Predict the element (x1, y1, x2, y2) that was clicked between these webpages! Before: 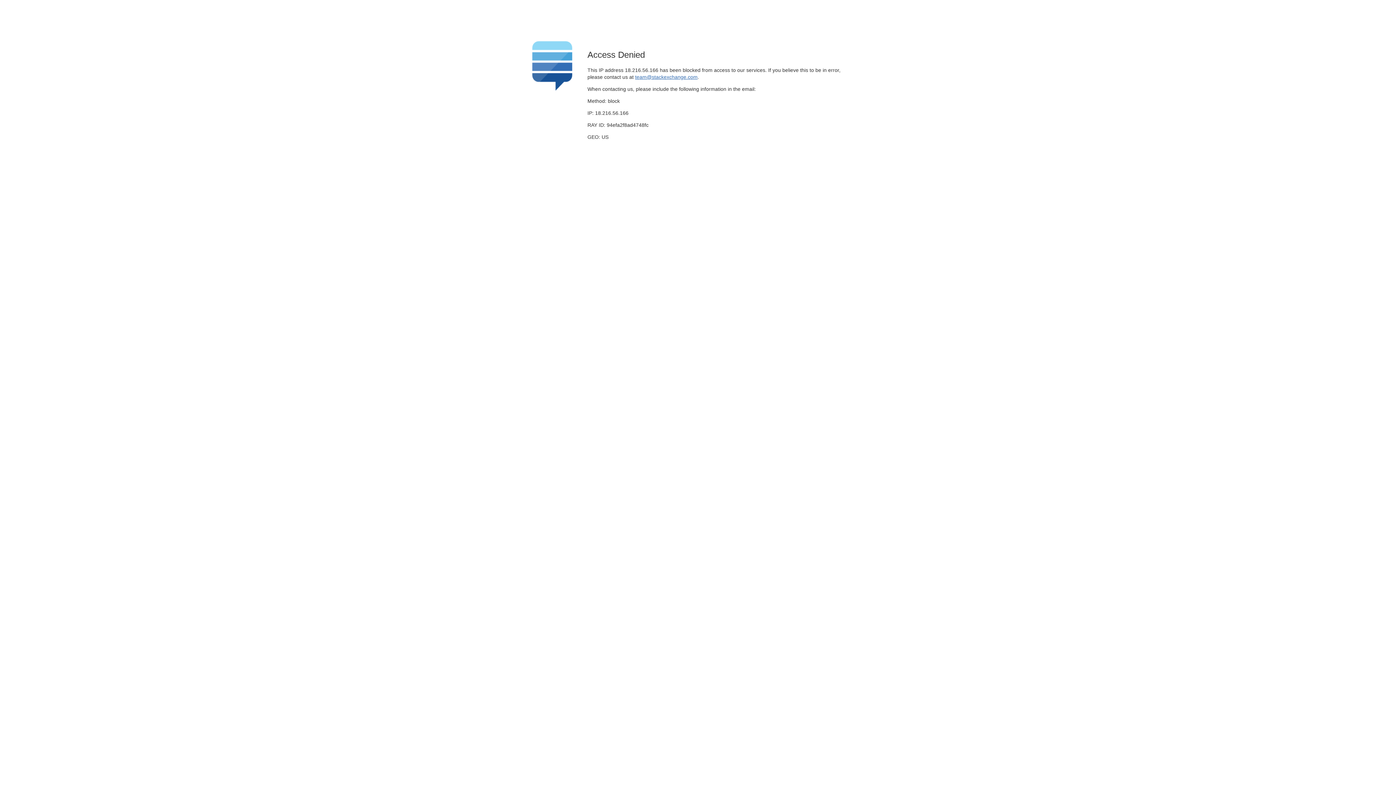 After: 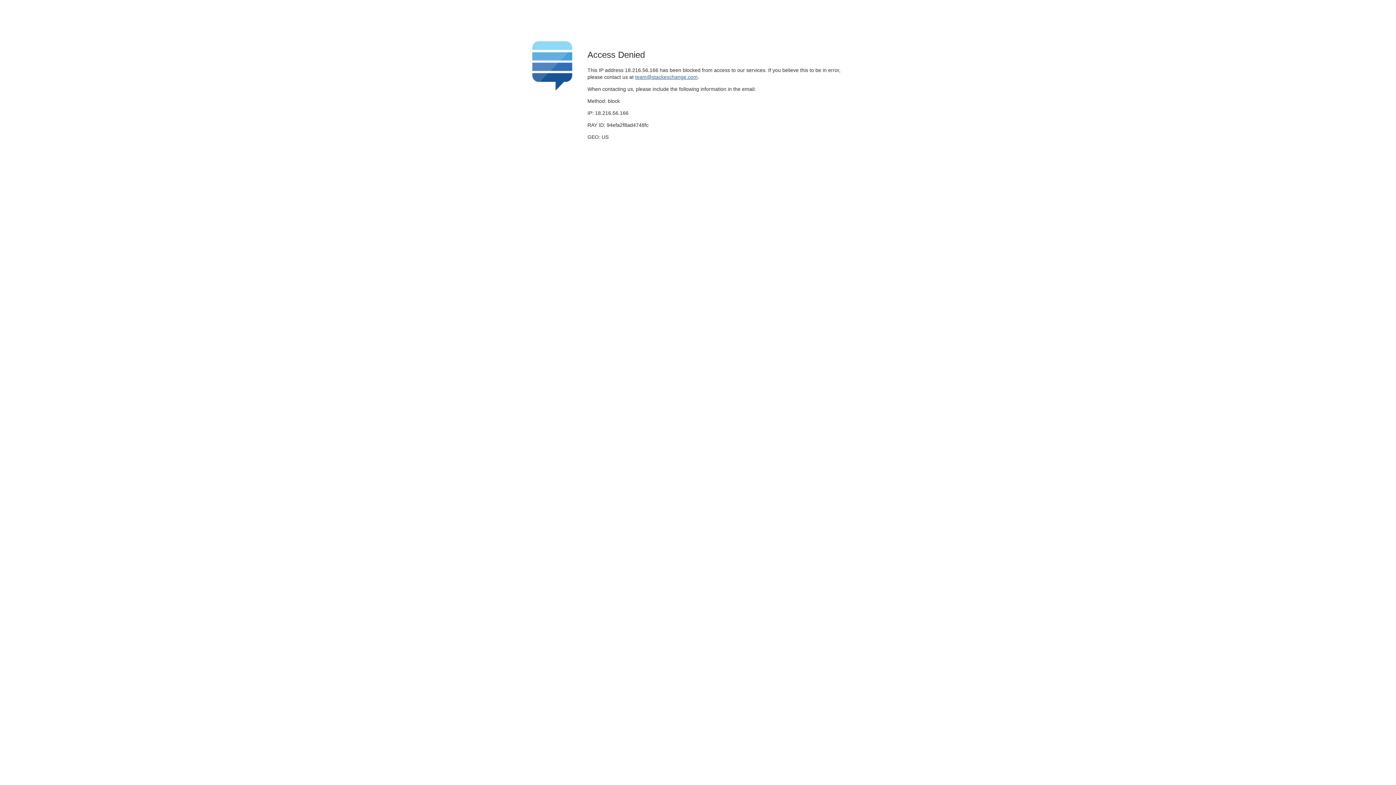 Action: bbox: (635, 74, 697, 79) label: team@stackexchange.com